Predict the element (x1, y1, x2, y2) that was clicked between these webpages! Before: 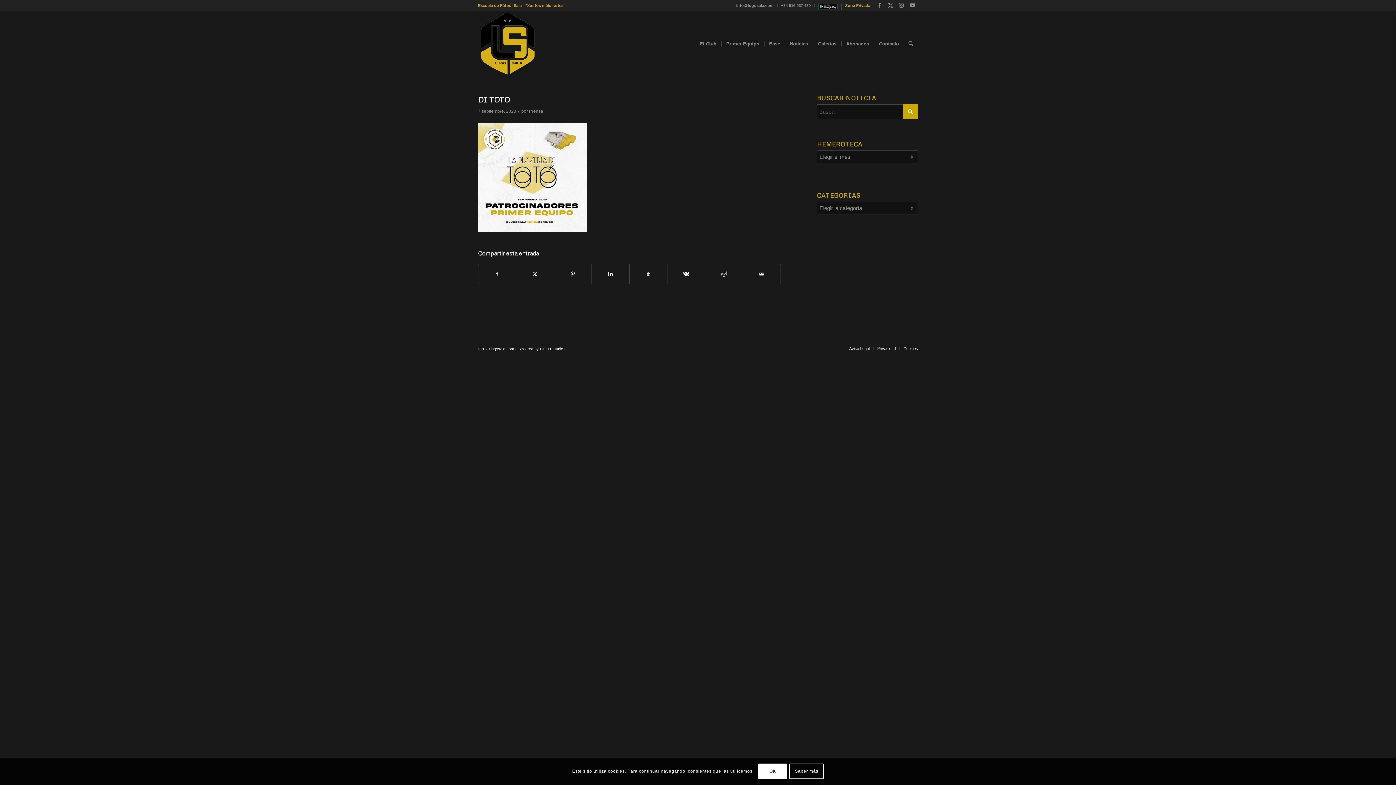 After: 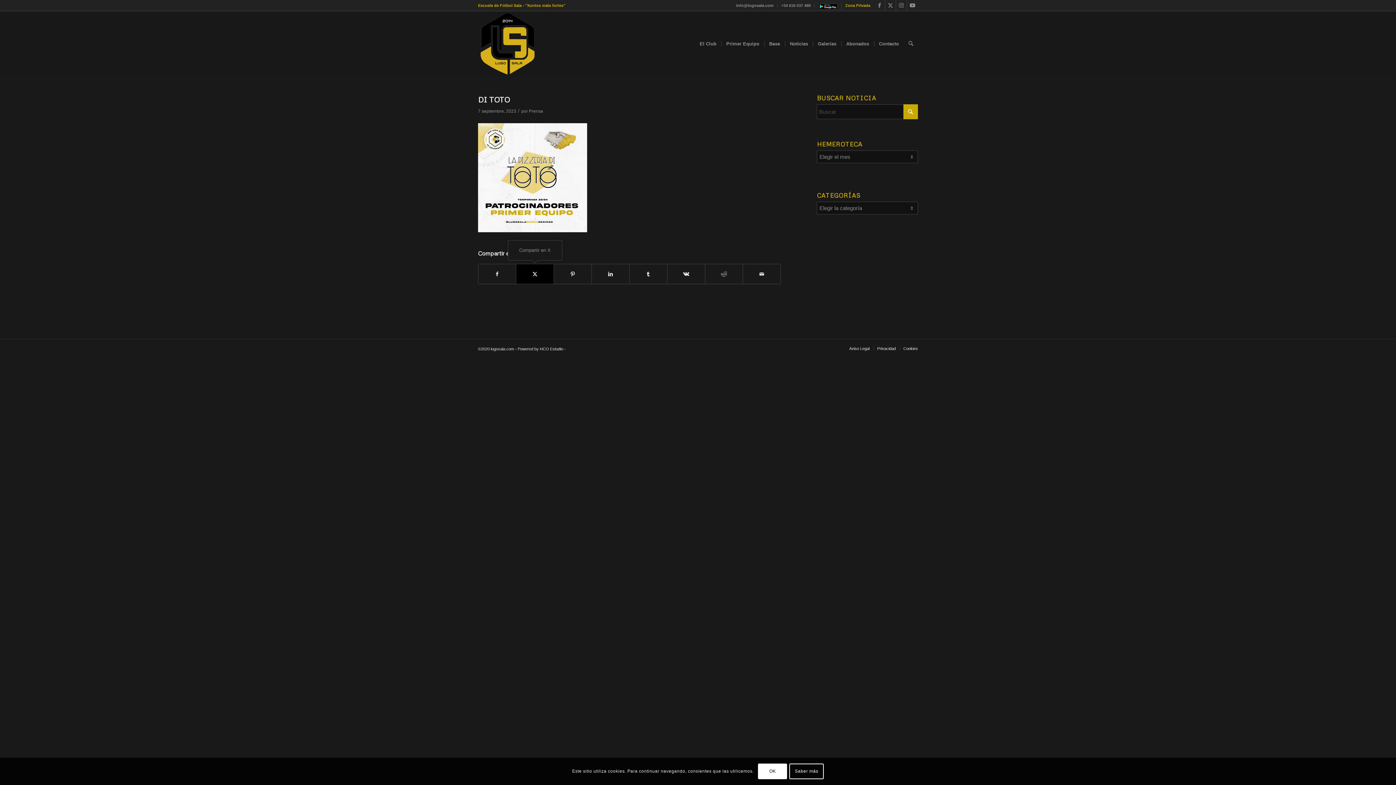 Action: bbox: (516, 264, 553, 283) label: Compartir en X